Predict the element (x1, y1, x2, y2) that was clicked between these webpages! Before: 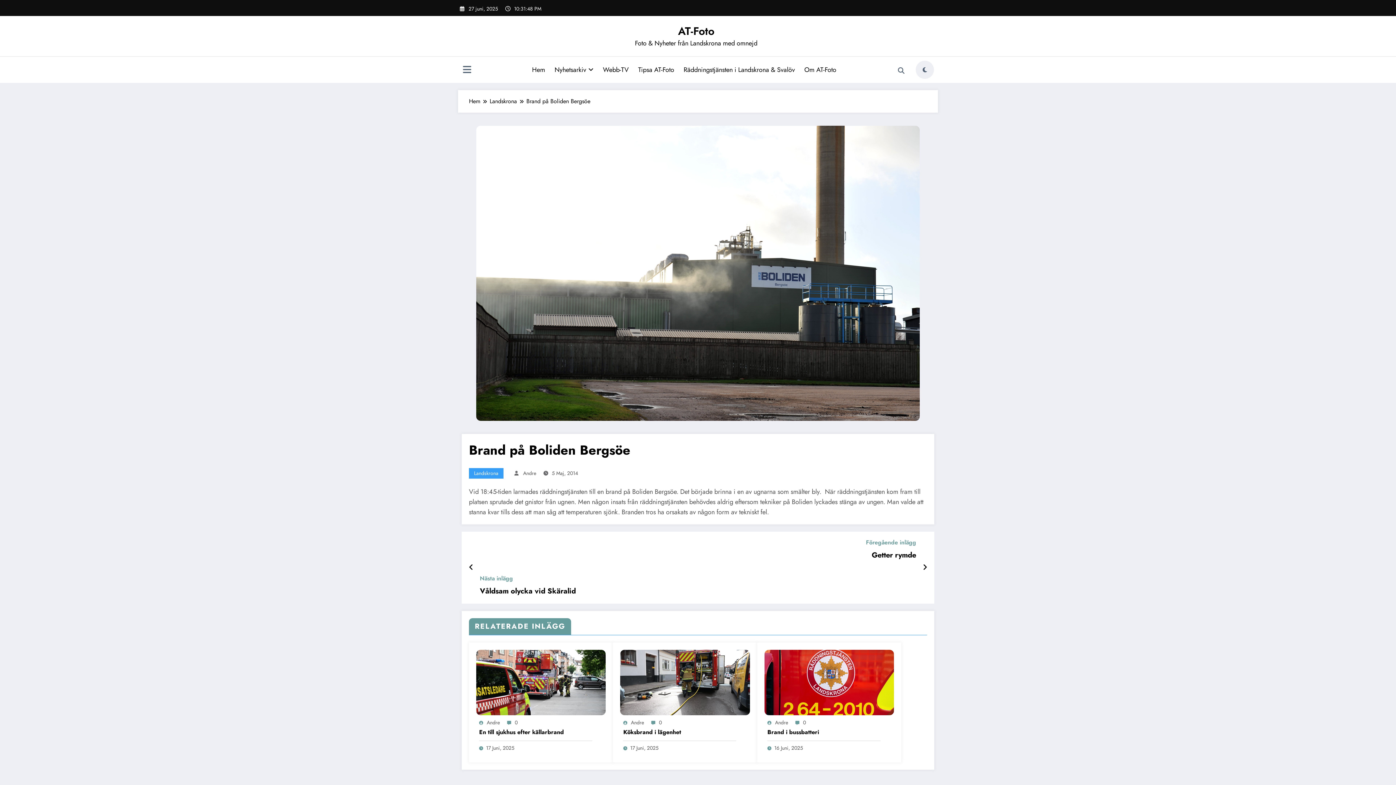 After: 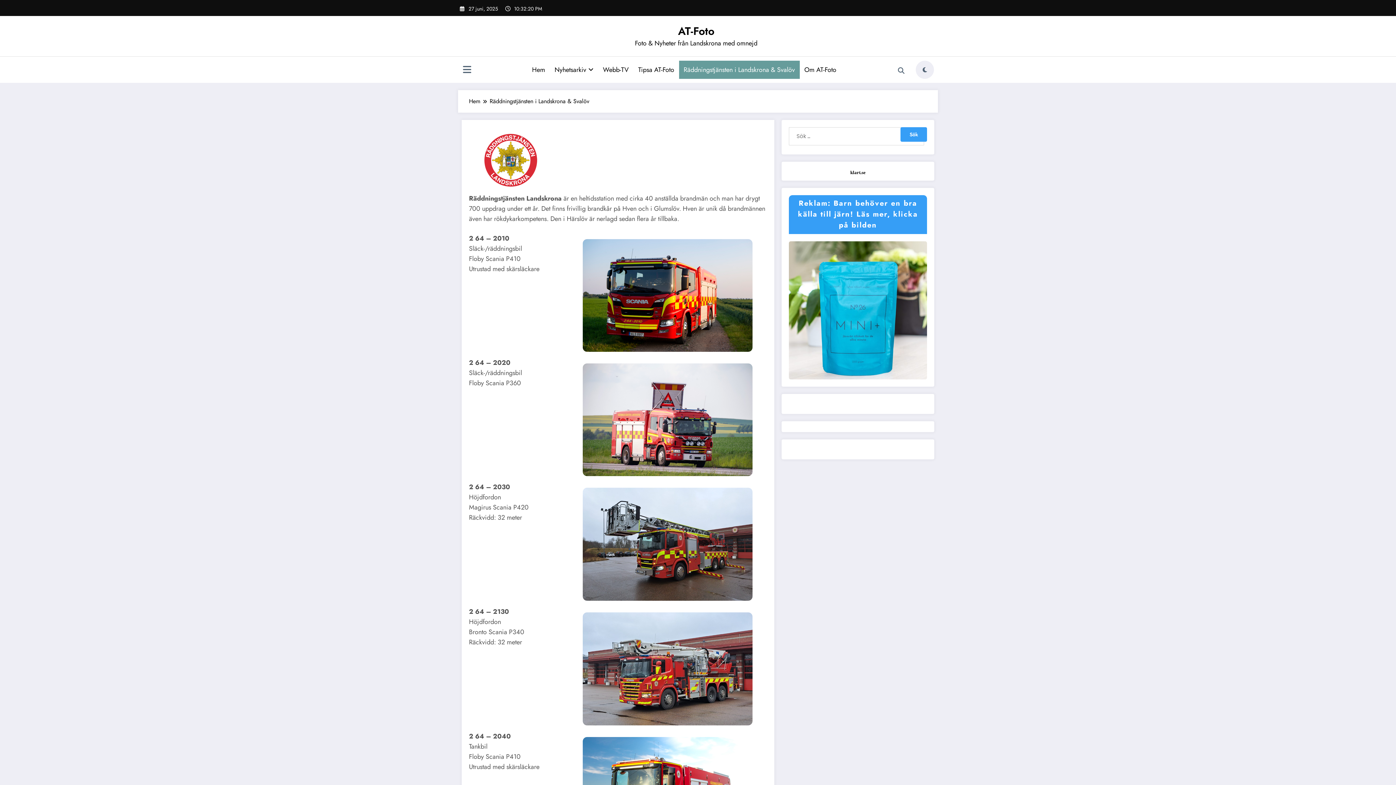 Action: label: Räddningstjänsten i Landskrona & Svalöv bbox: (679, 60, 799, 78)